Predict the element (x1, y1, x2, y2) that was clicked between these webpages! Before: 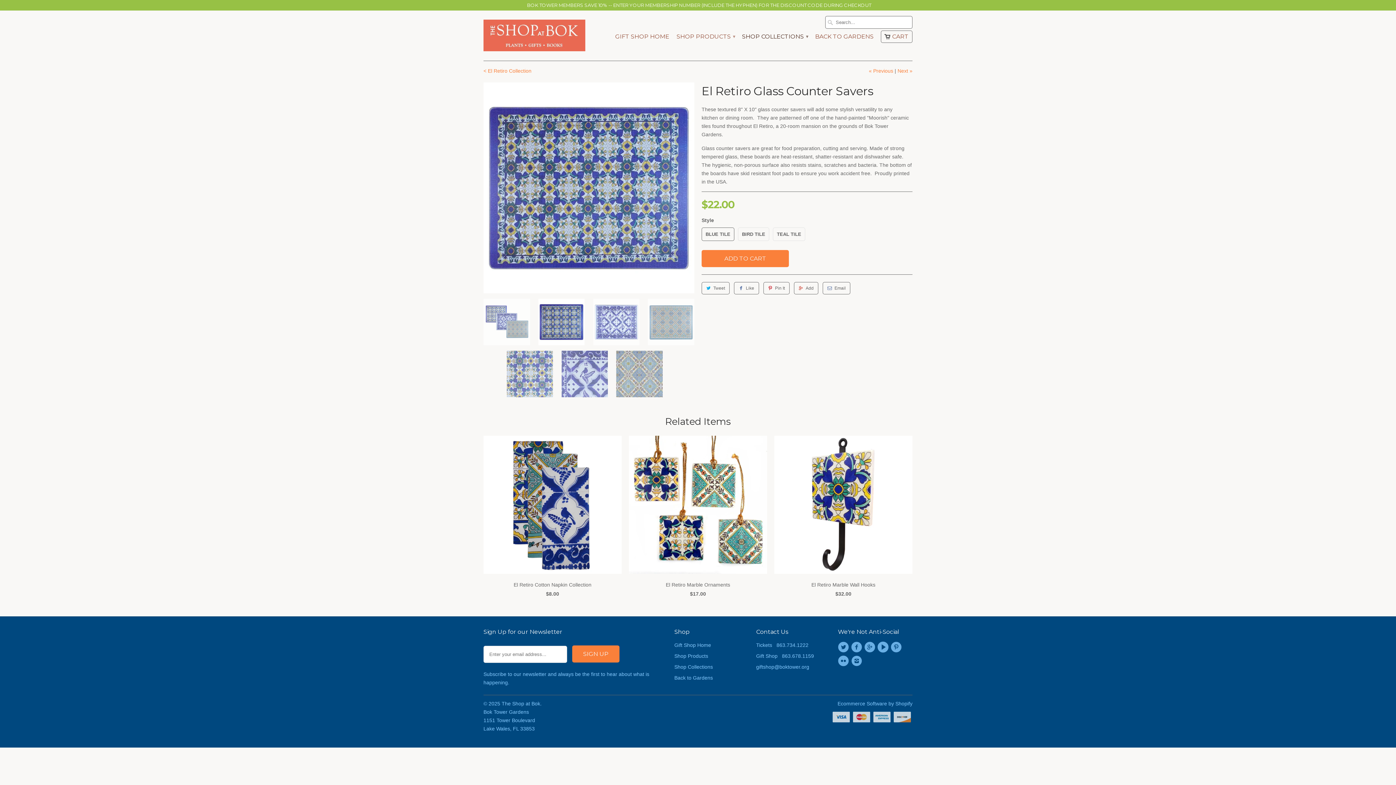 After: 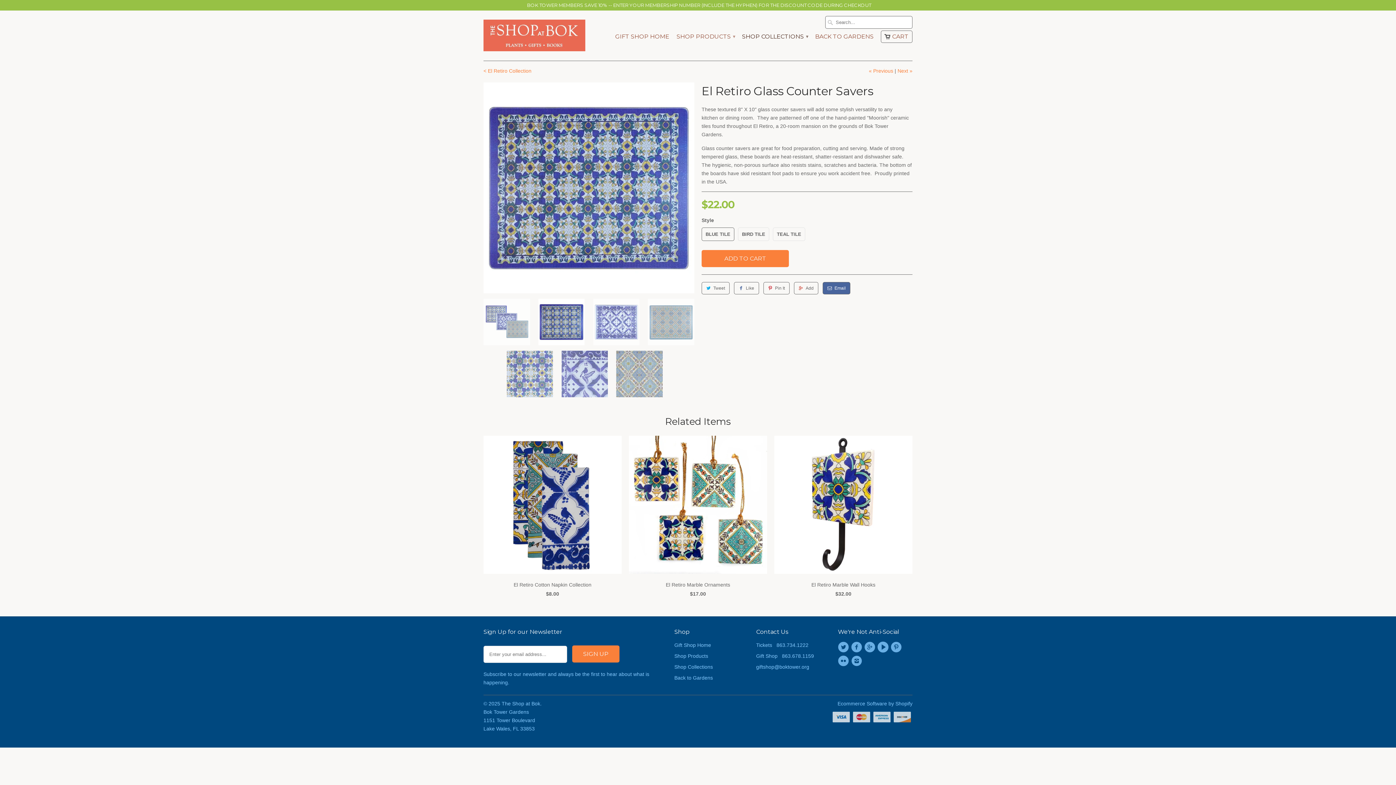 Action: bbox: (822, 282, 850, 294) label: Email